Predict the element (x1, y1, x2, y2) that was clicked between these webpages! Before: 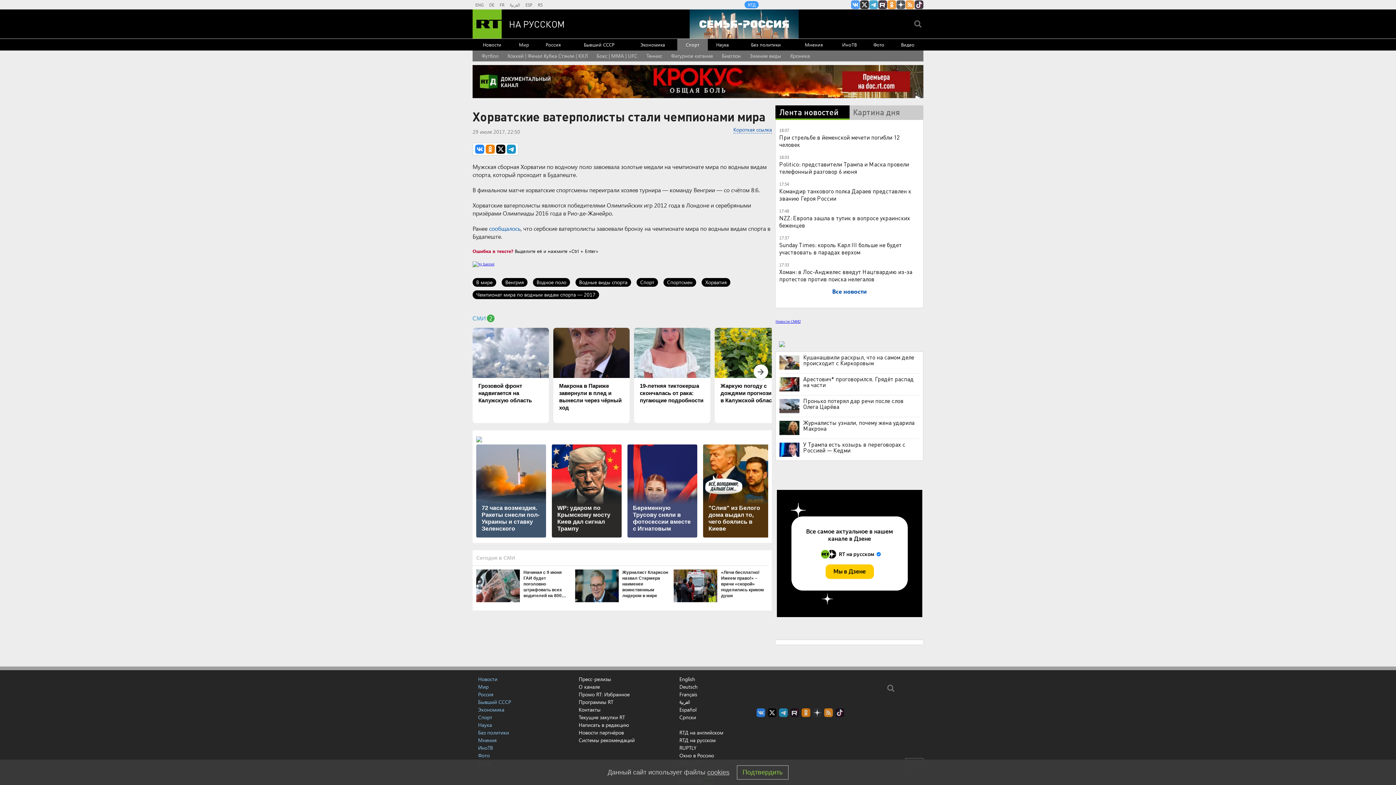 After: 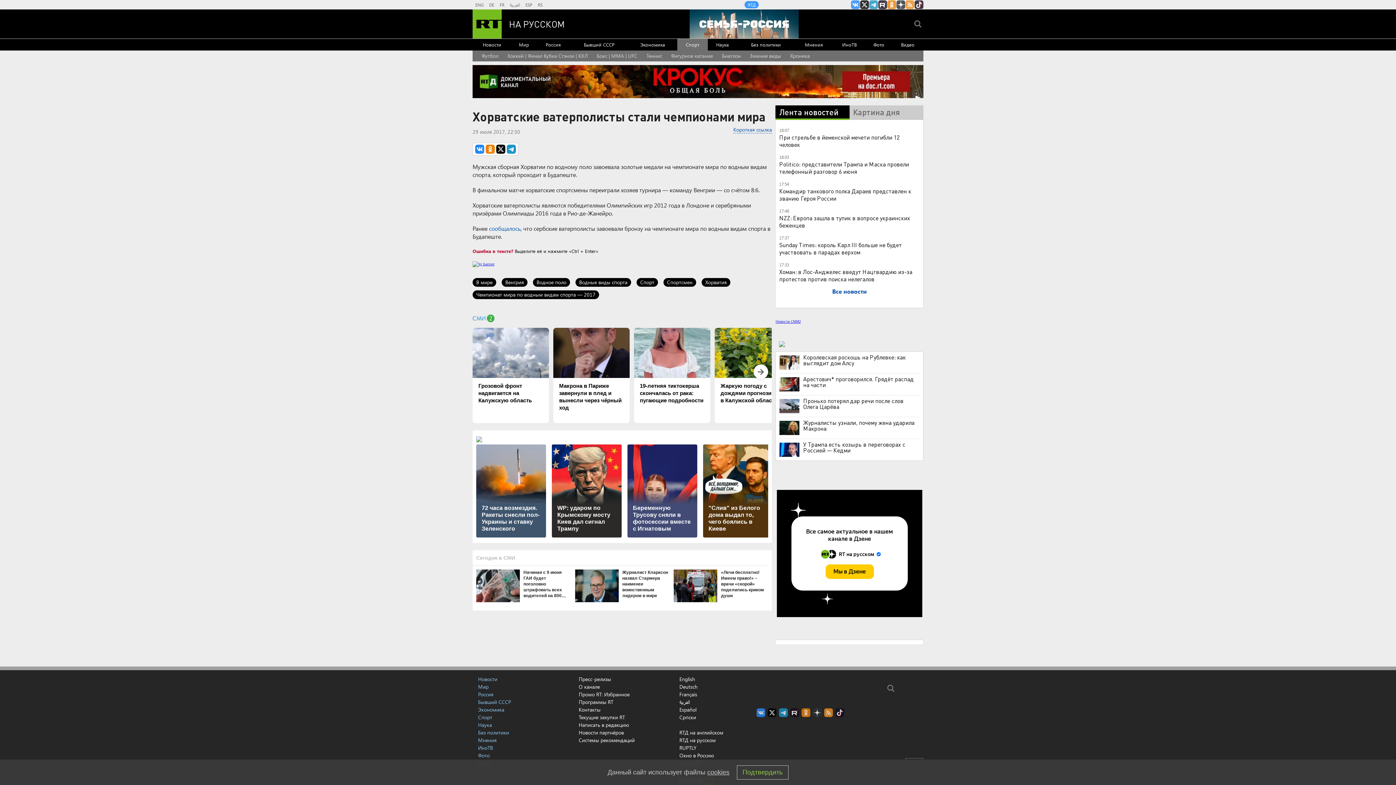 Action: bbox: (779, 355, 799, 369)